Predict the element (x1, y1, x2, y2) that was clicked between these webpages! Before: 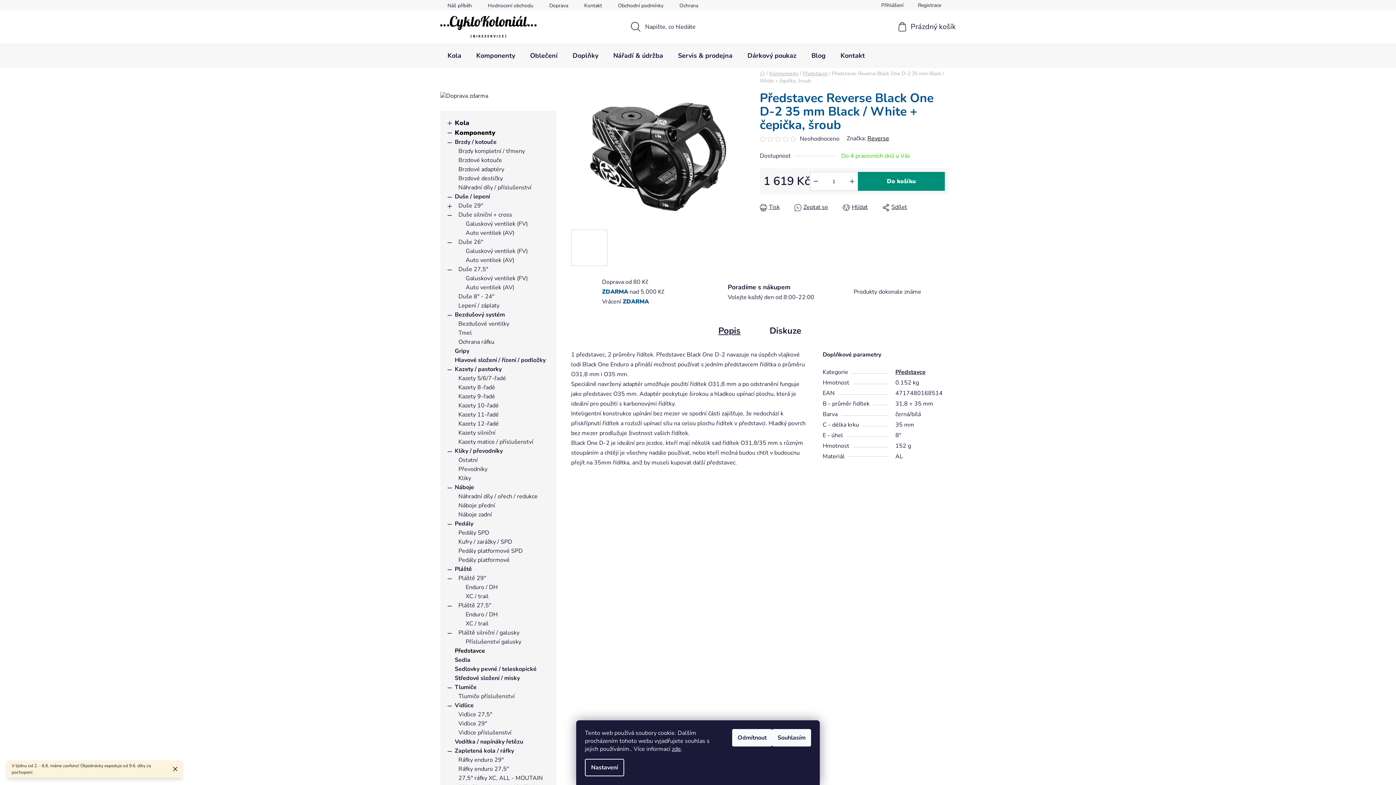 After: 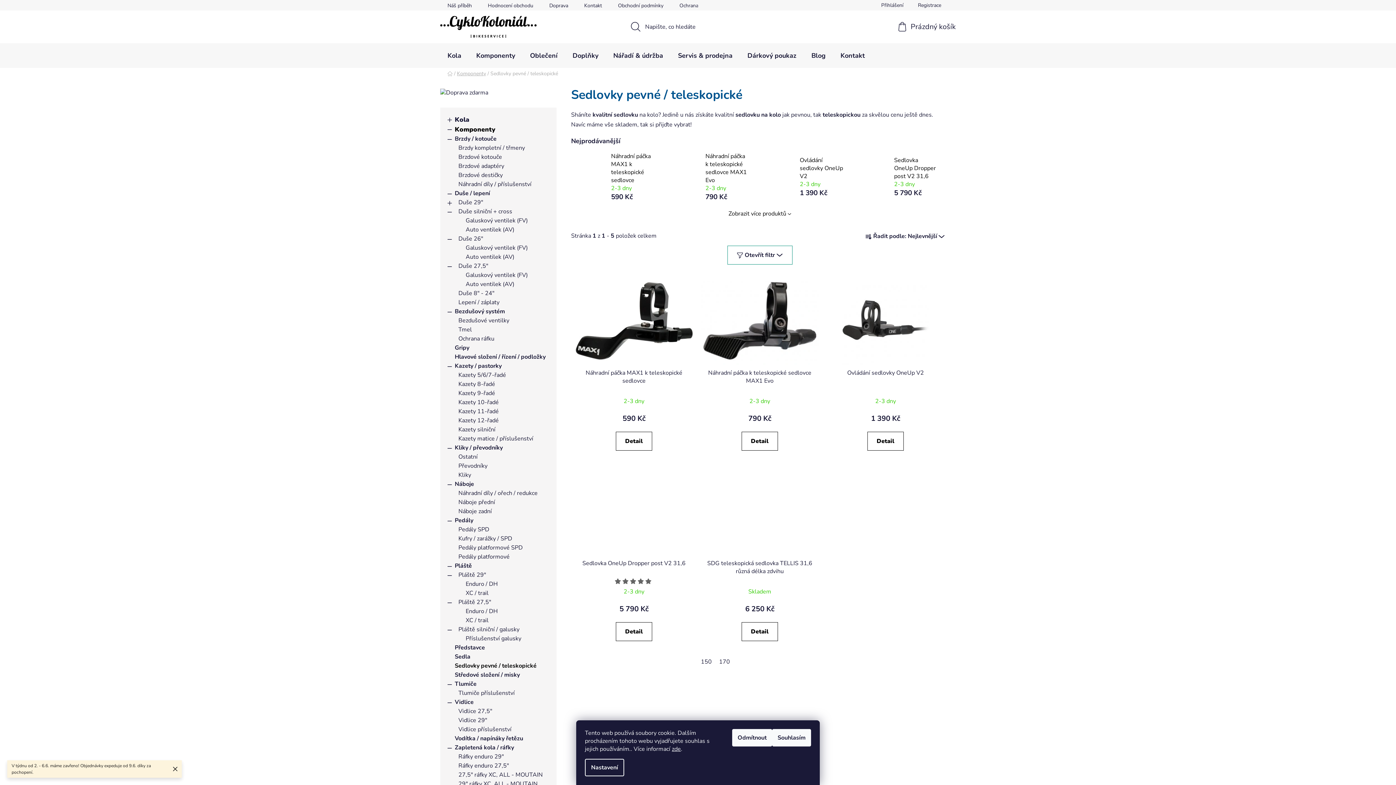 Action: label: Sedlovky pevné / teleskopické bbox: (447, 665, 549, 674)